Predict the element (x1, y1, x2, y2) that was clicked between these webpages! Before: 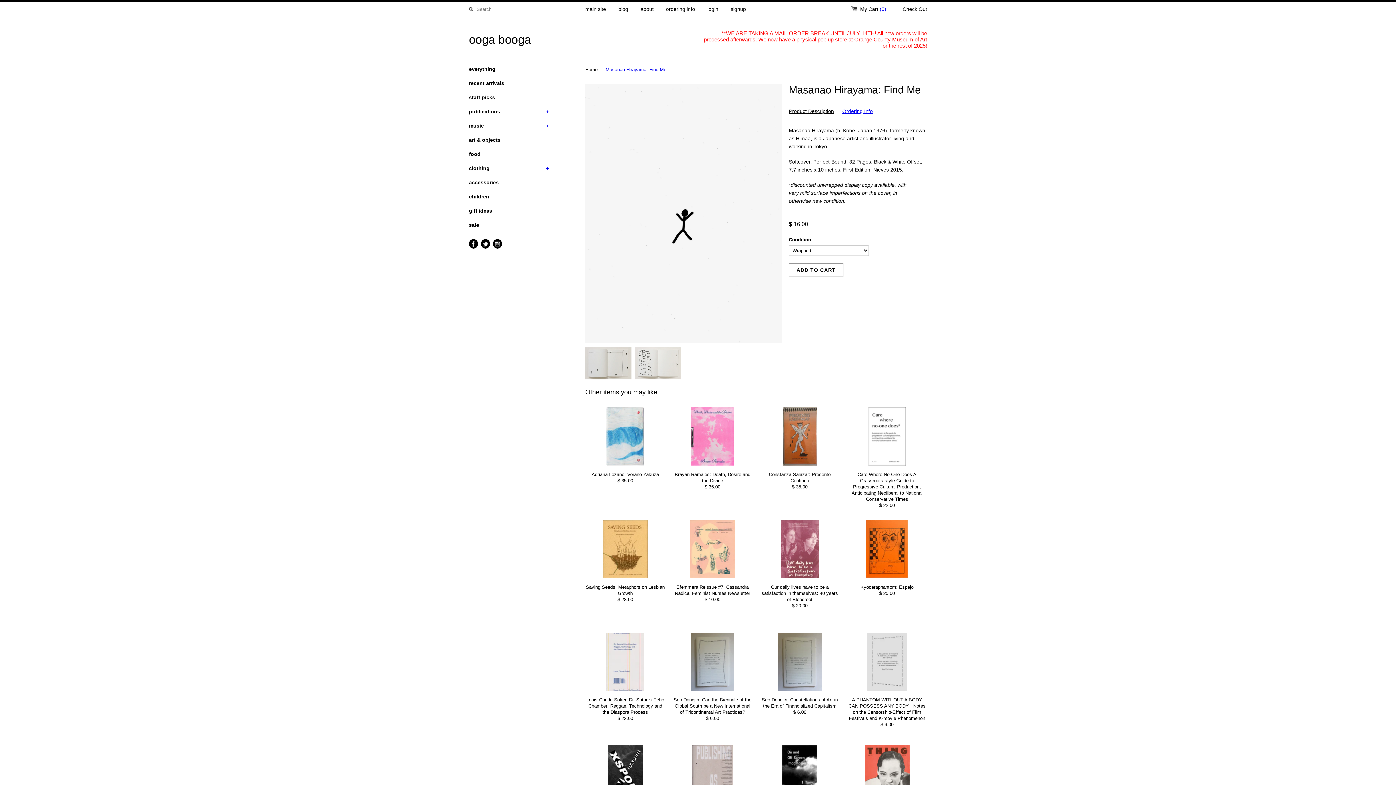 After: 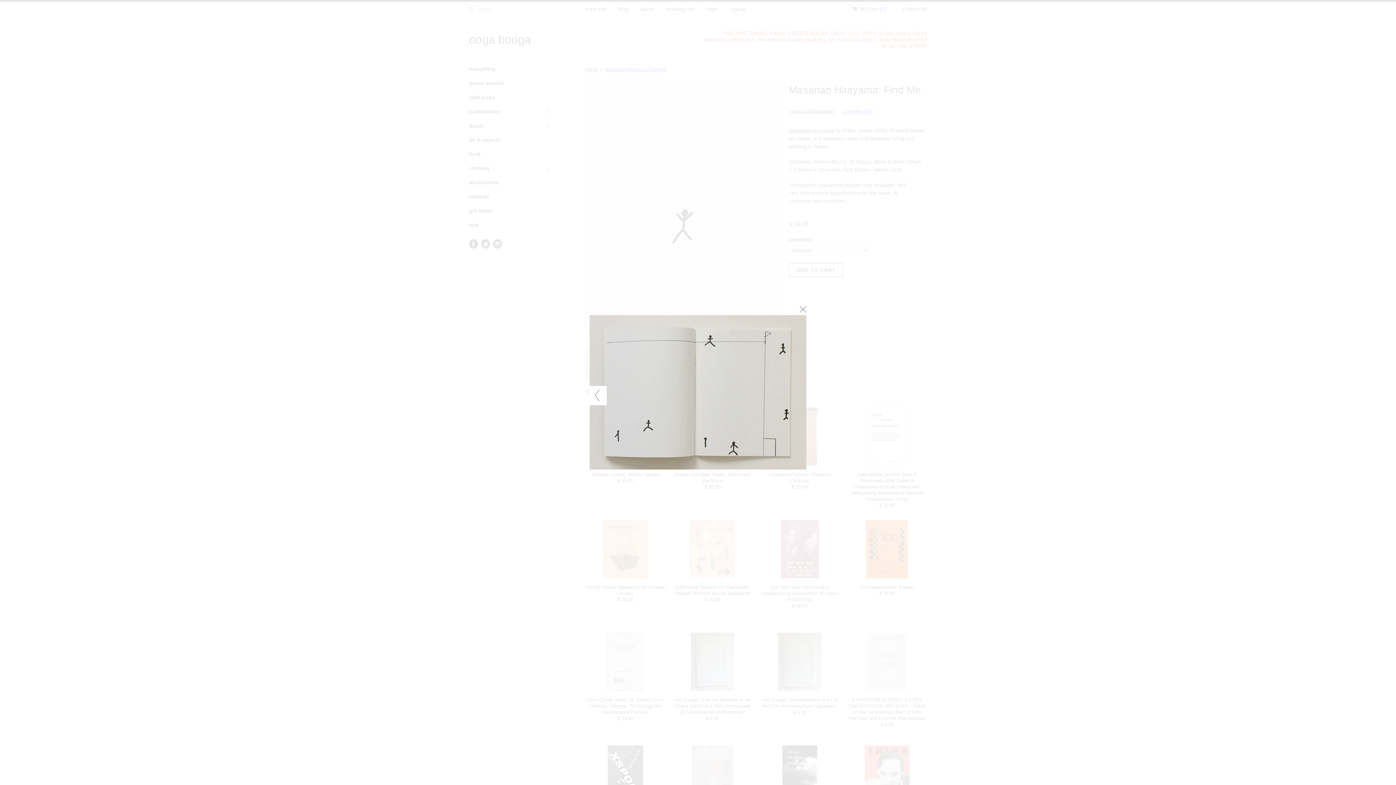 Action: bbox: (585, 346, 631, 382)